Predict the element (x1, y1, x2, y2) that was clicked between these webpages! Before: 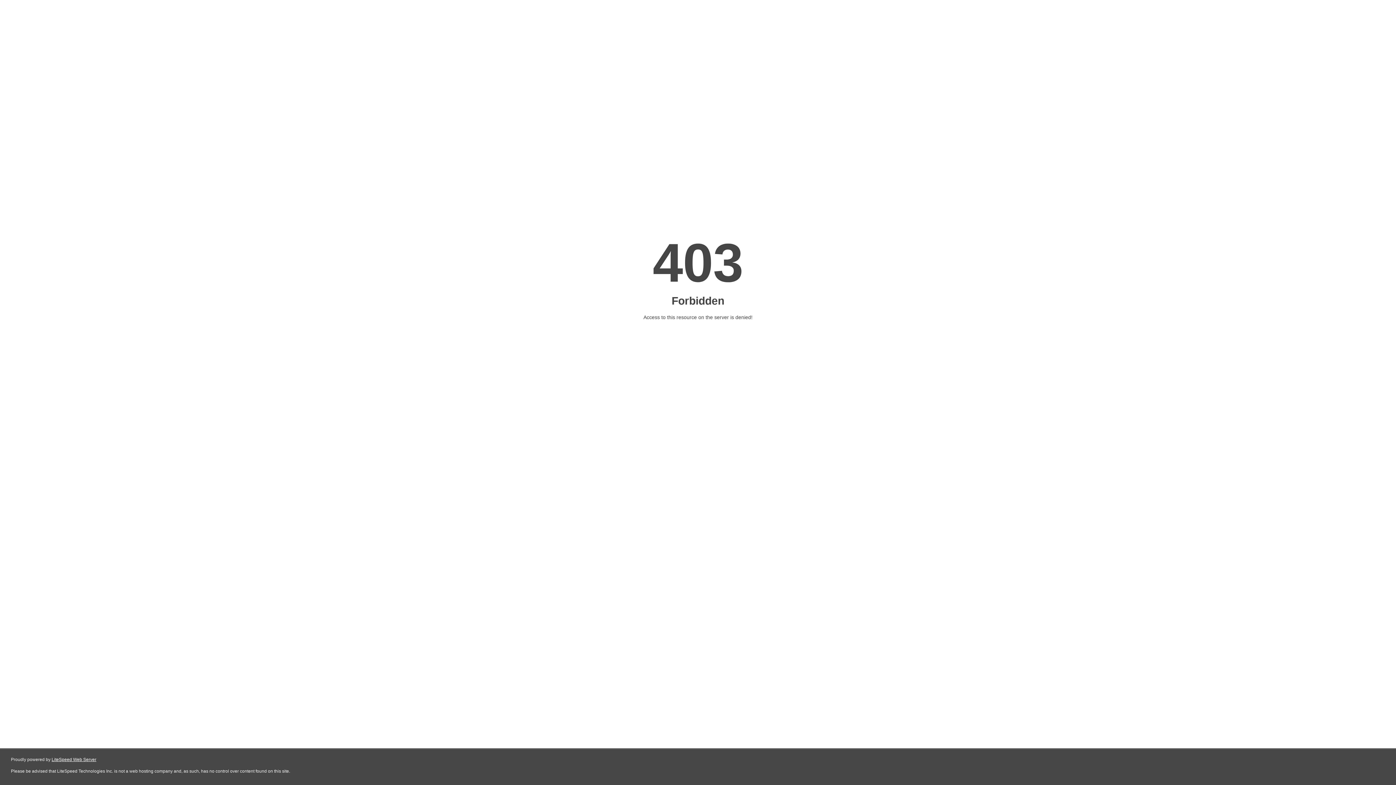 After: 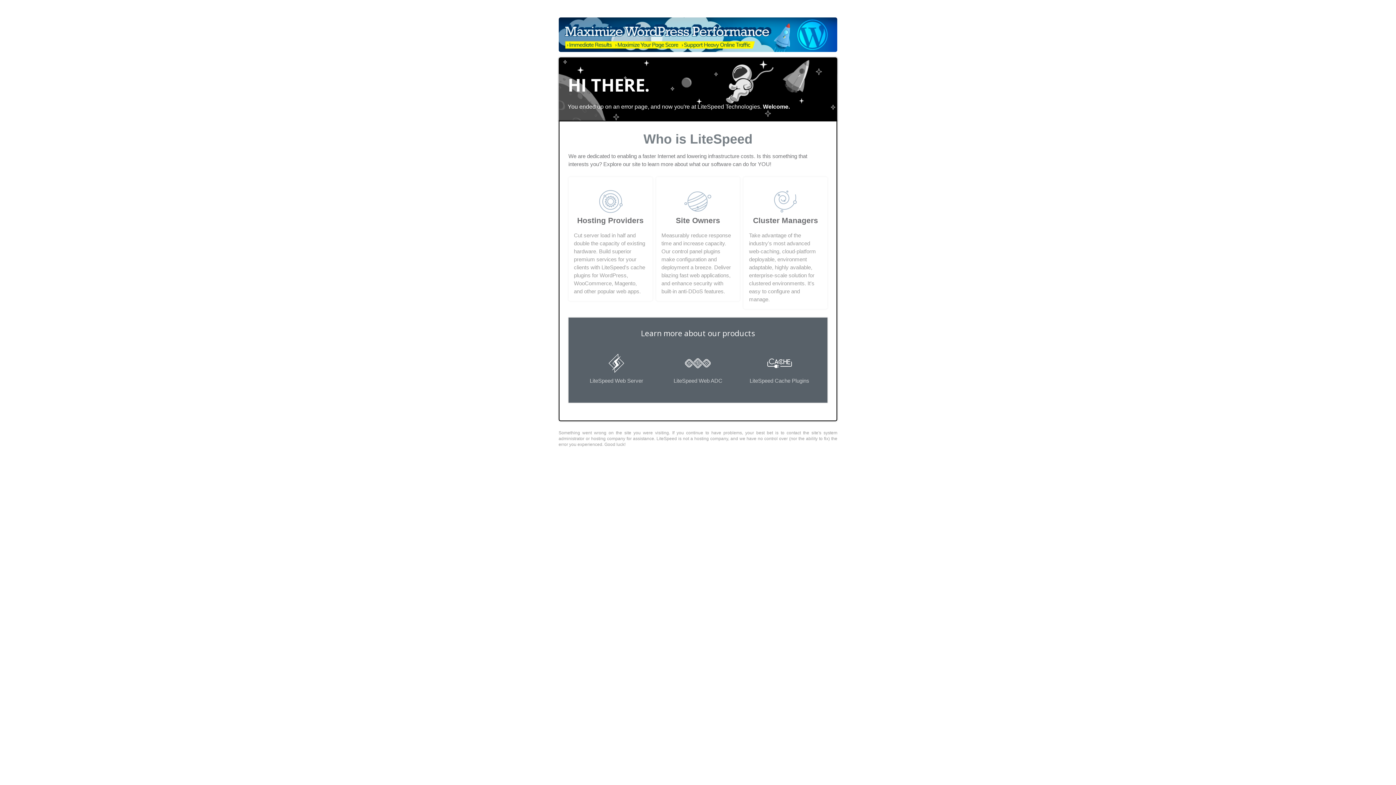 Action: bbox: (51, 757, 96, 762) label: LiteSpeed Web Server